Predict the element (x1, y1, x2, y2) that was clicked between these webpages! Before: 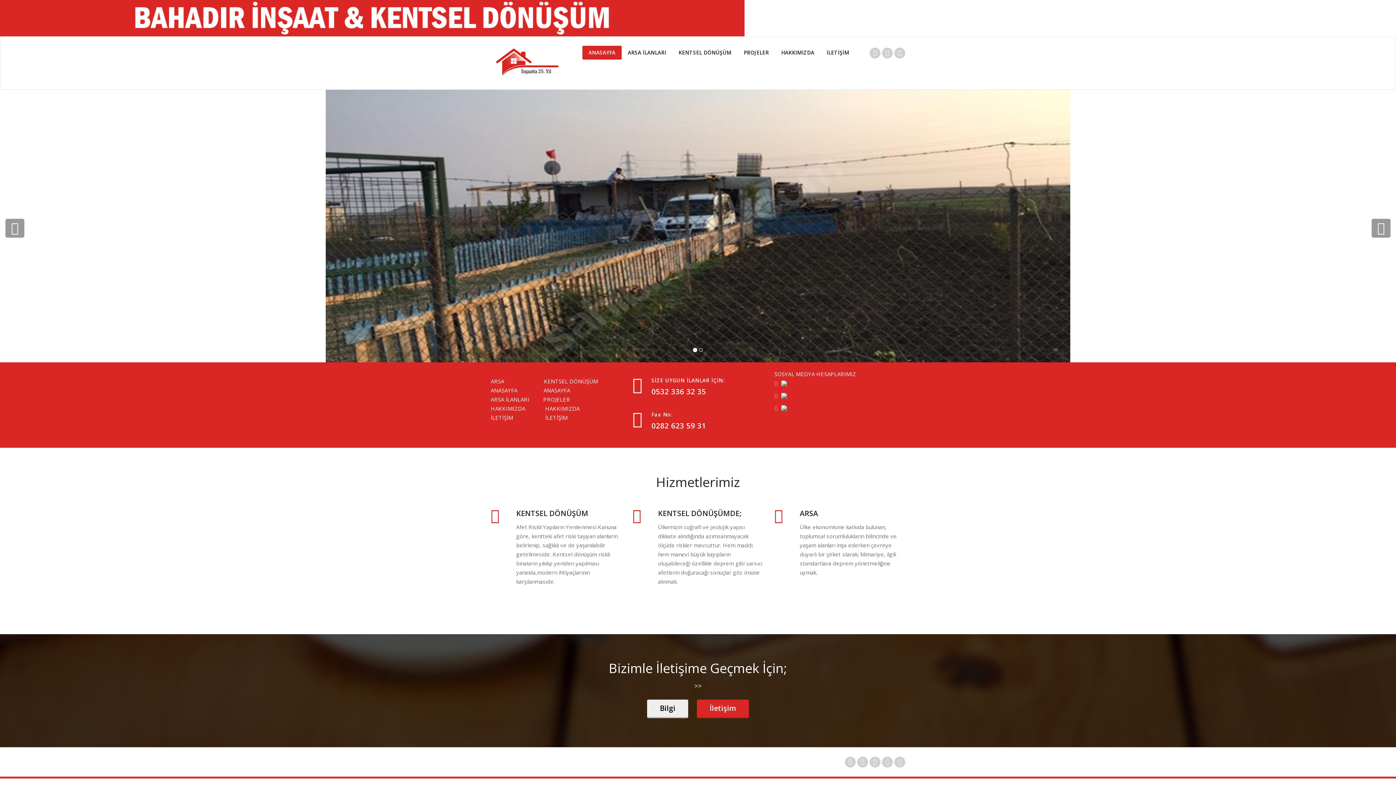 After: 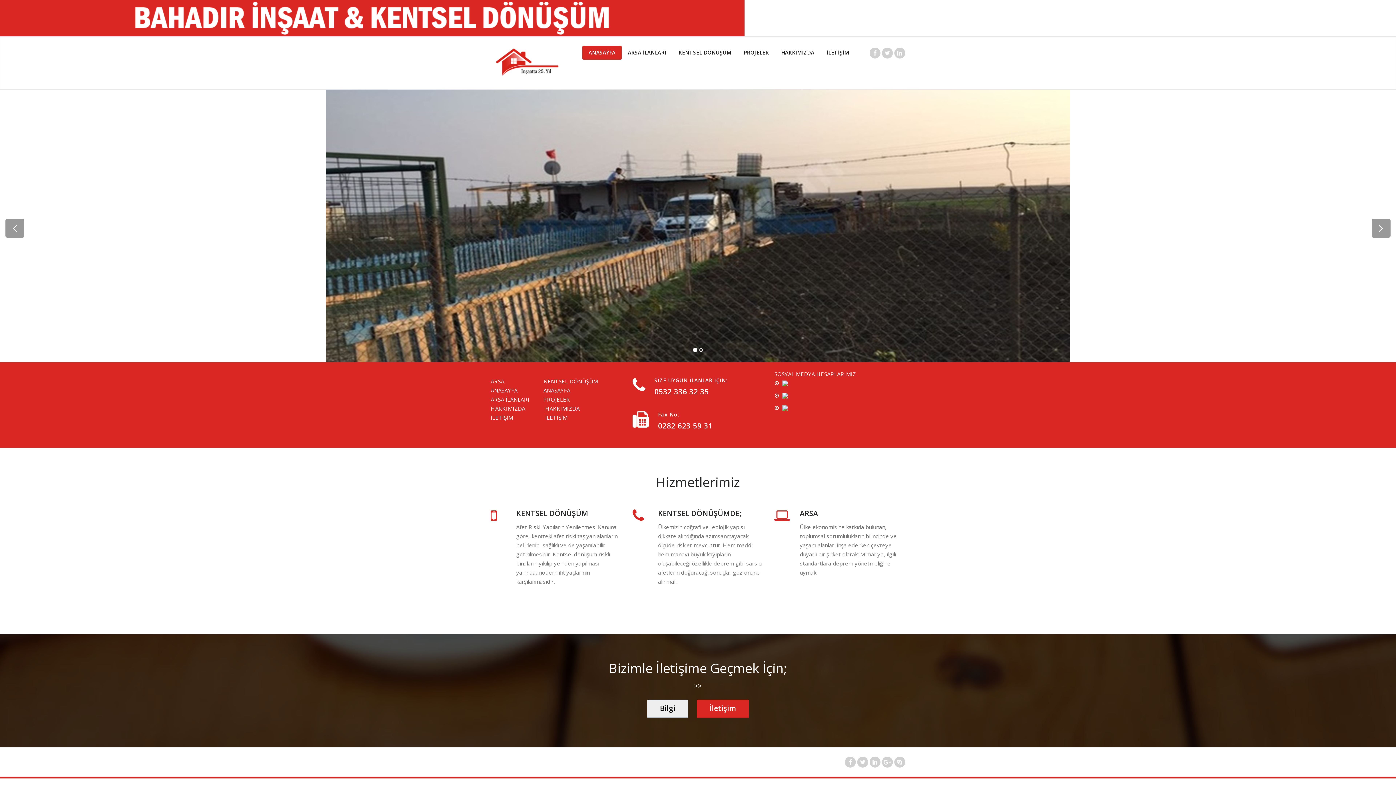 Action: bbox: (543, 396, 570, 403) label: PROJELER